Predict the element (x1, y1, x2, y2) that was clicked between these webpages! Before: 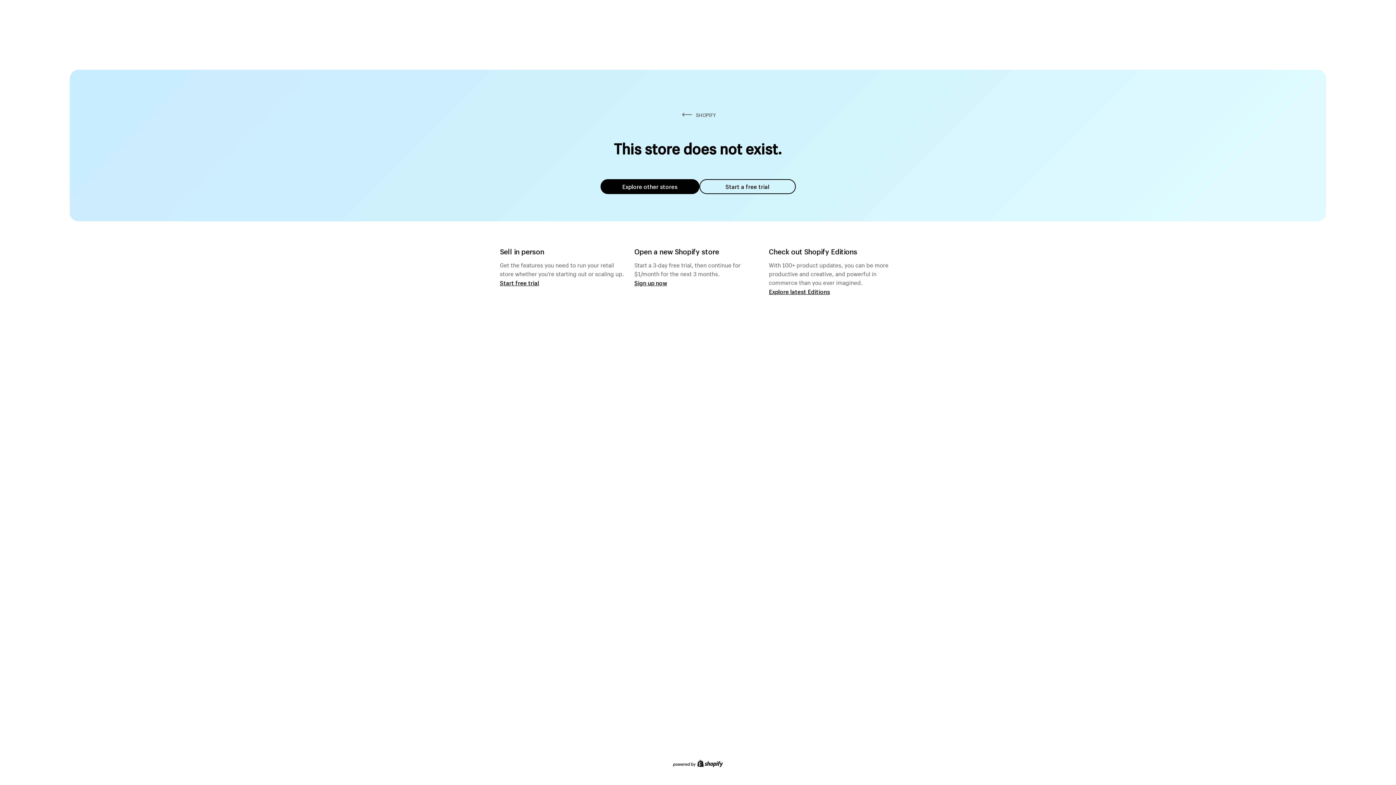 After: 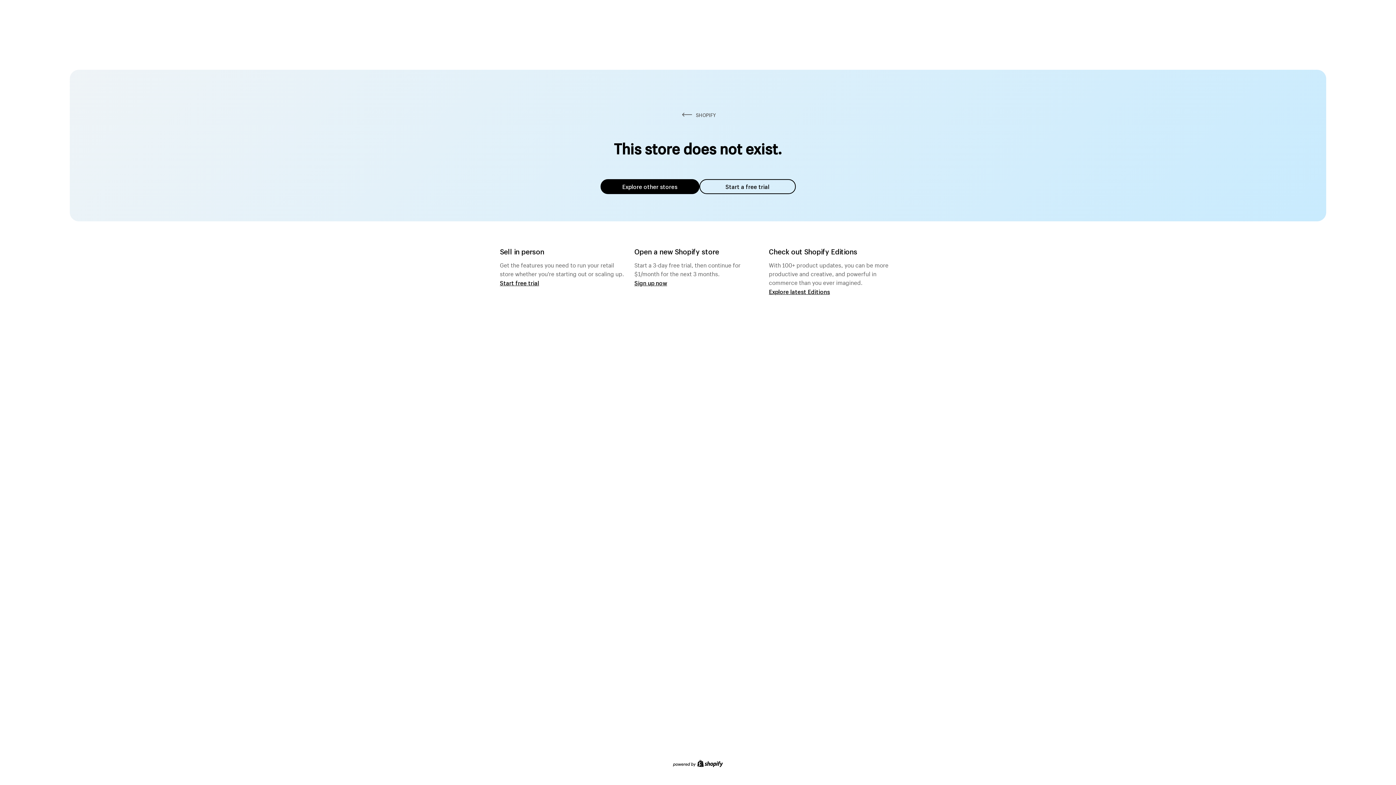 Action: bbox: (600, 179, 699, 194) label: Explore other stores